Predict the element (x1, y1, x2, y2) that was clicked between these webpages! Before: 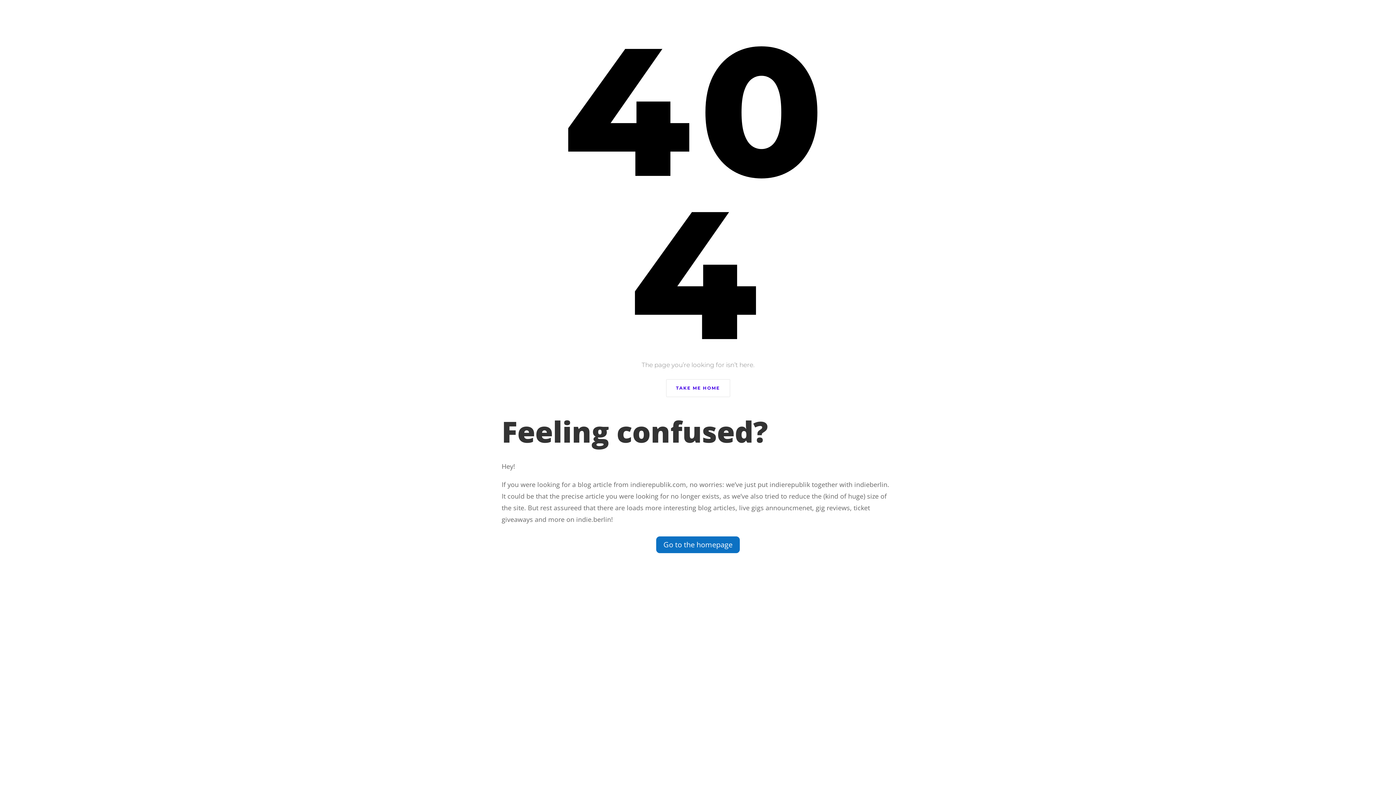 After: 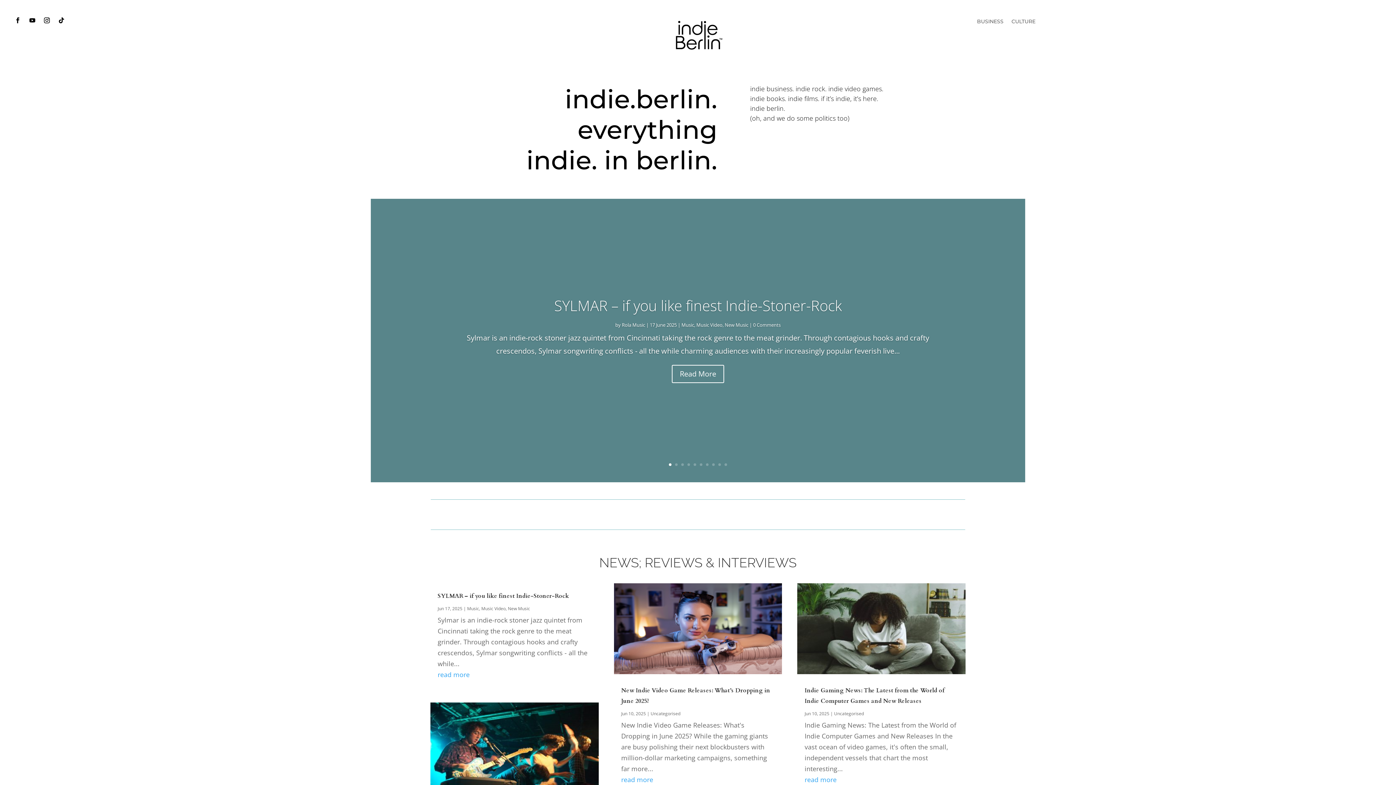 Action: bbox: (666, 379, 730, 397) label: TAKE ME HOME